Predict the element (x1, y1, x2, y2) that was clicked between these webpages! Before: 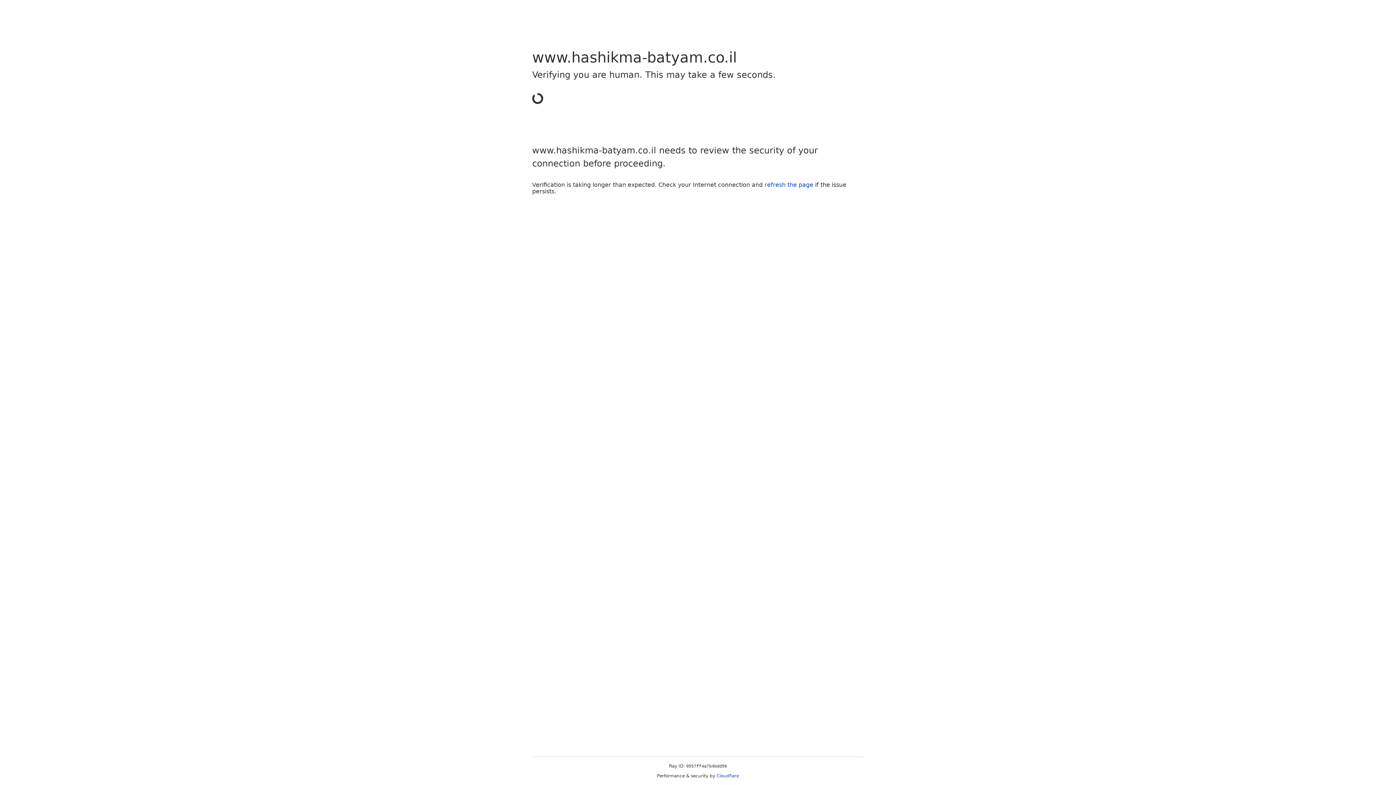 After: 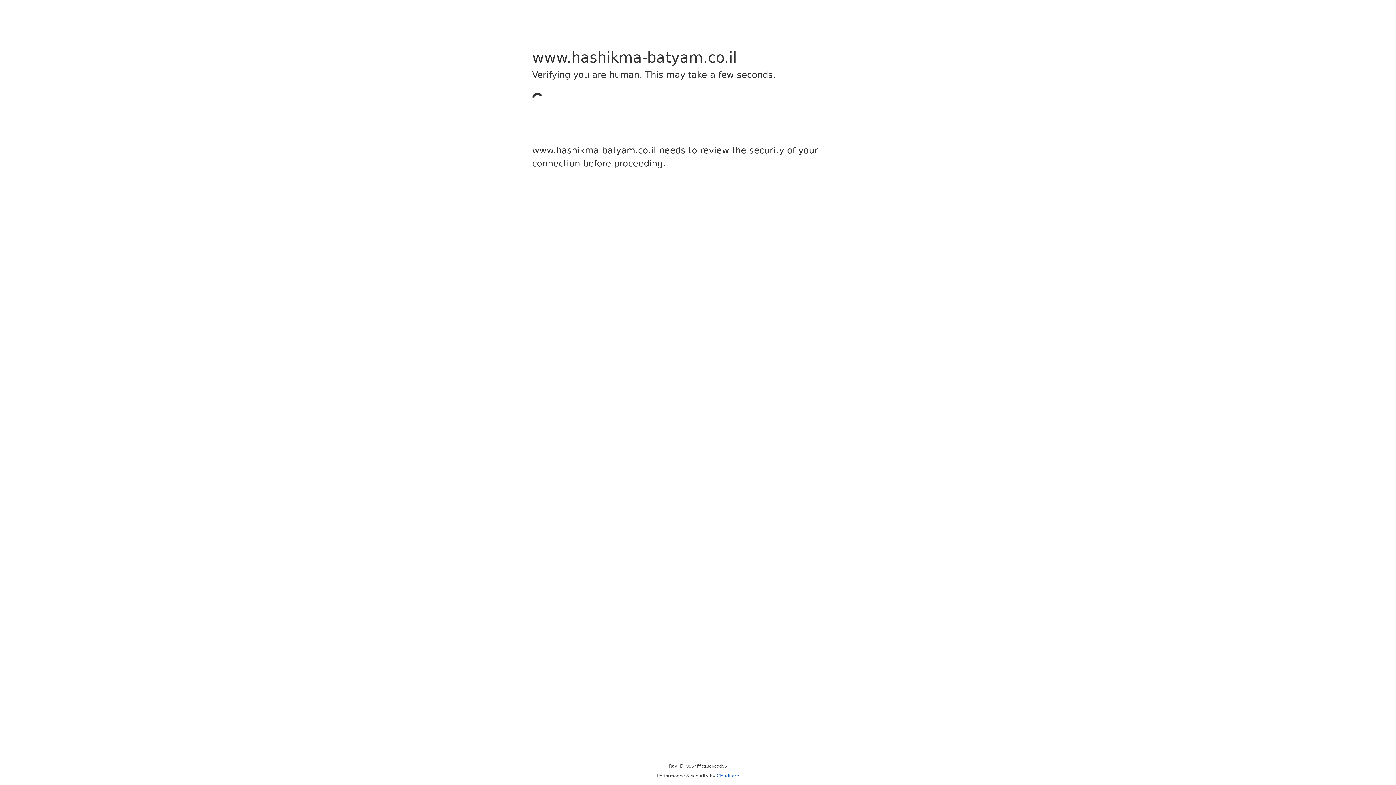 Action: label: Cloudflare bbox: (716, 773, 739, 778)